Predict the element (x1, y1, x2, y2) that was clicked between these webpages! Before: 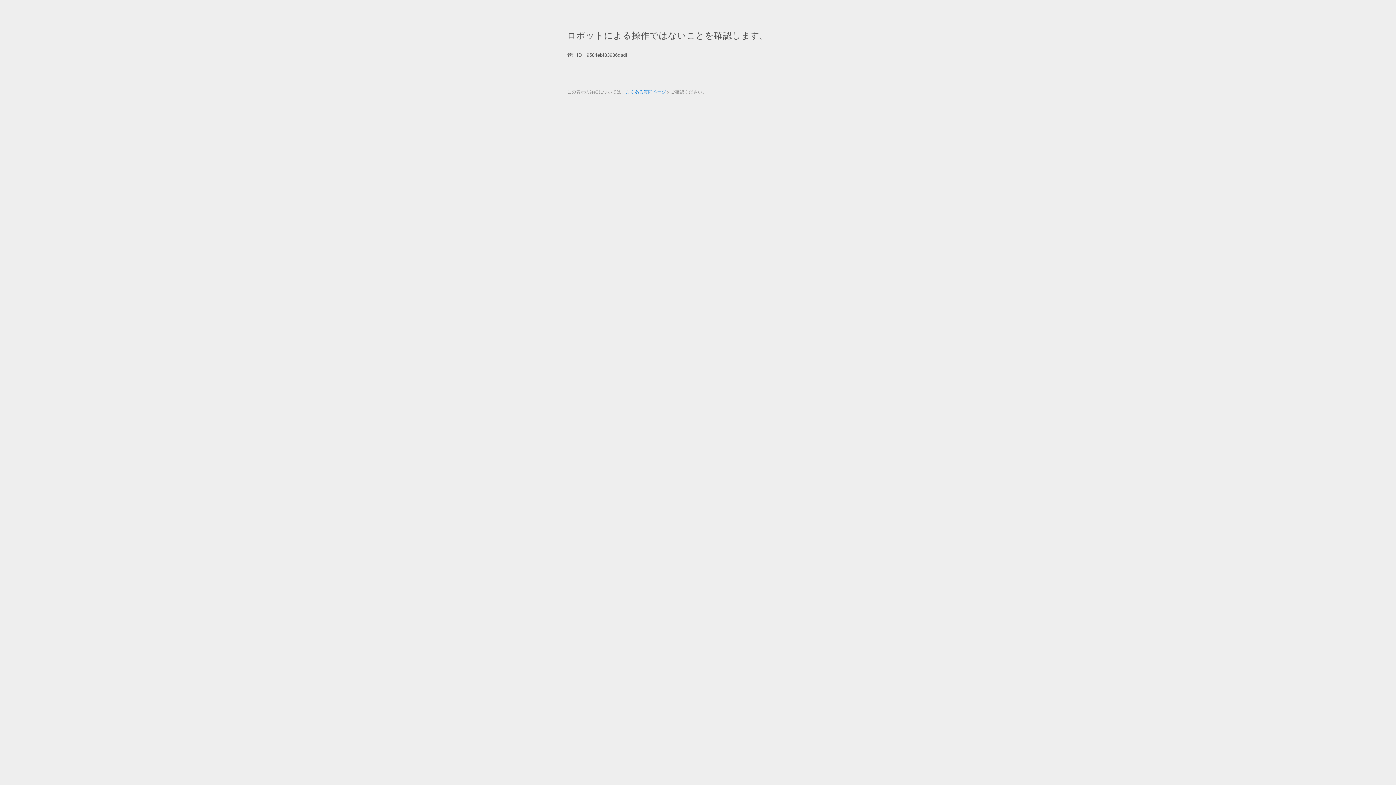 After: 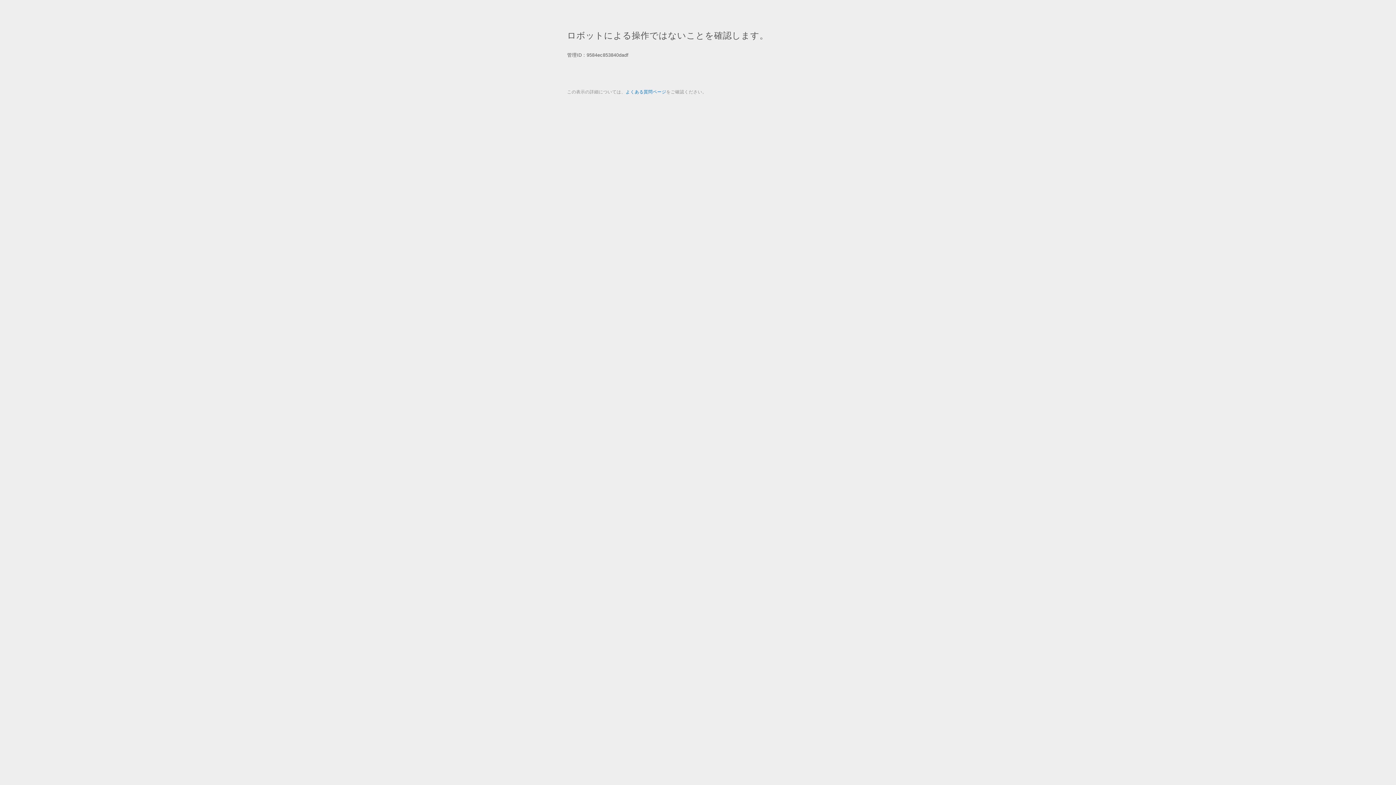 Action: label: よくある質問ページ bbox: (625, 89, 666, 94)